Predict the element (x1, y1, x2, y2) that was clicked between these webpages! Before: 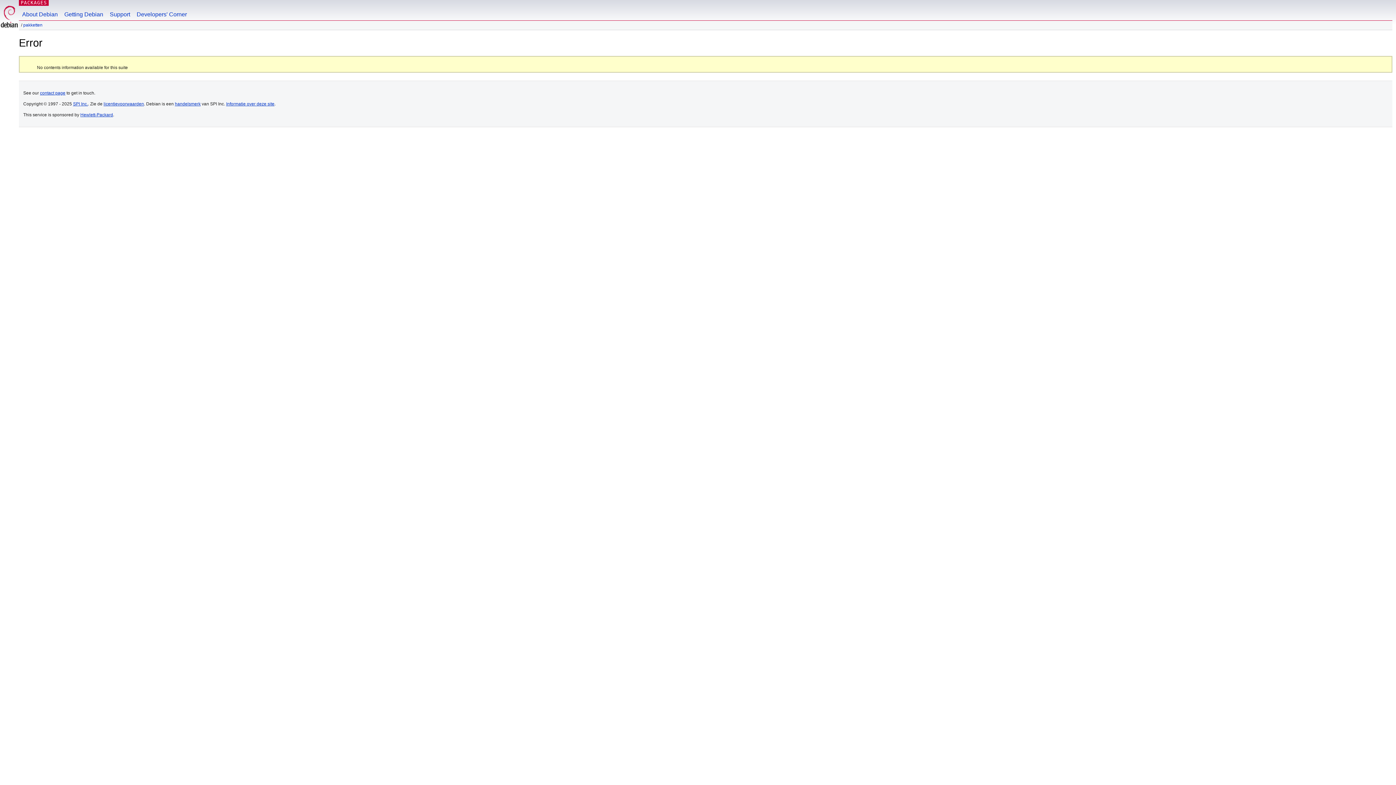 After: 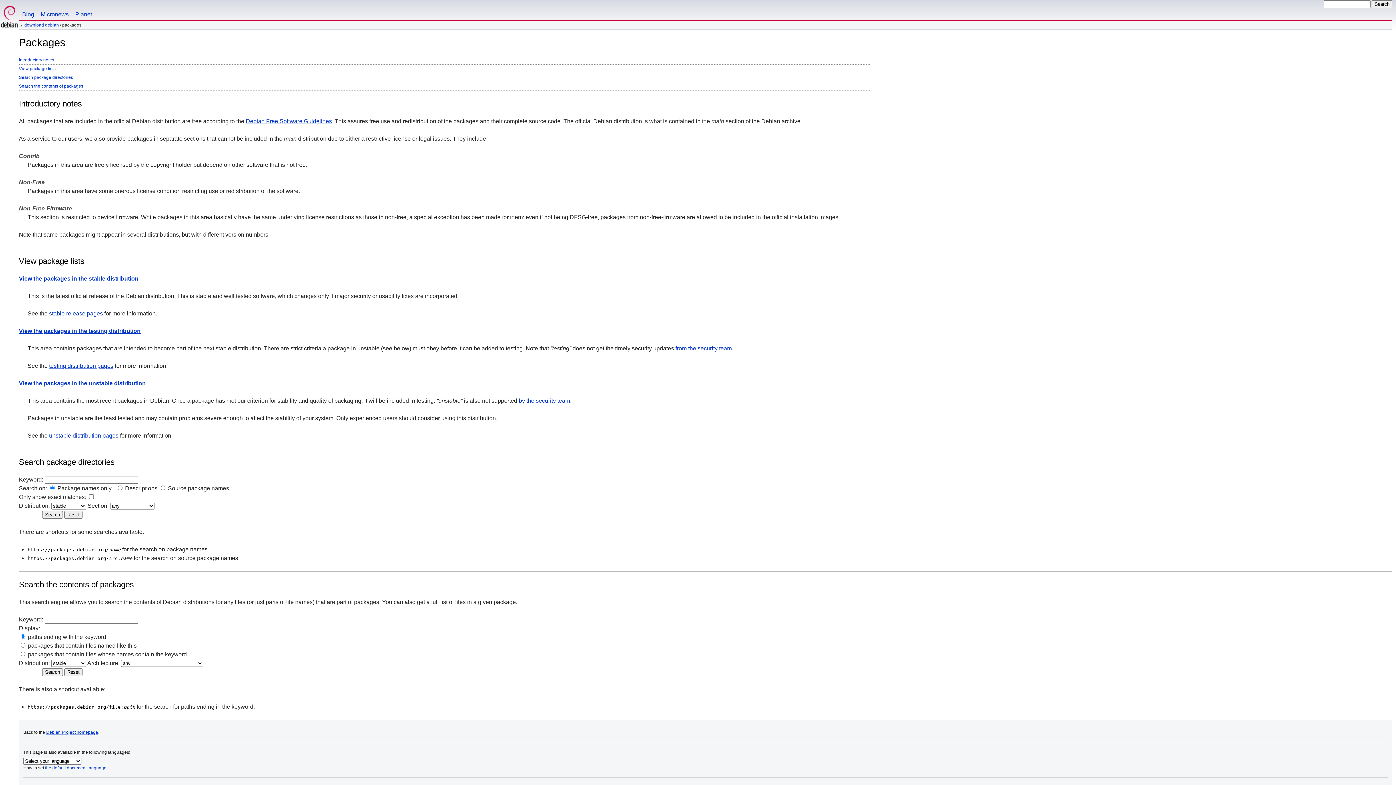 Action: label: PACKAGES bbox: (20, 0, 47, 5)